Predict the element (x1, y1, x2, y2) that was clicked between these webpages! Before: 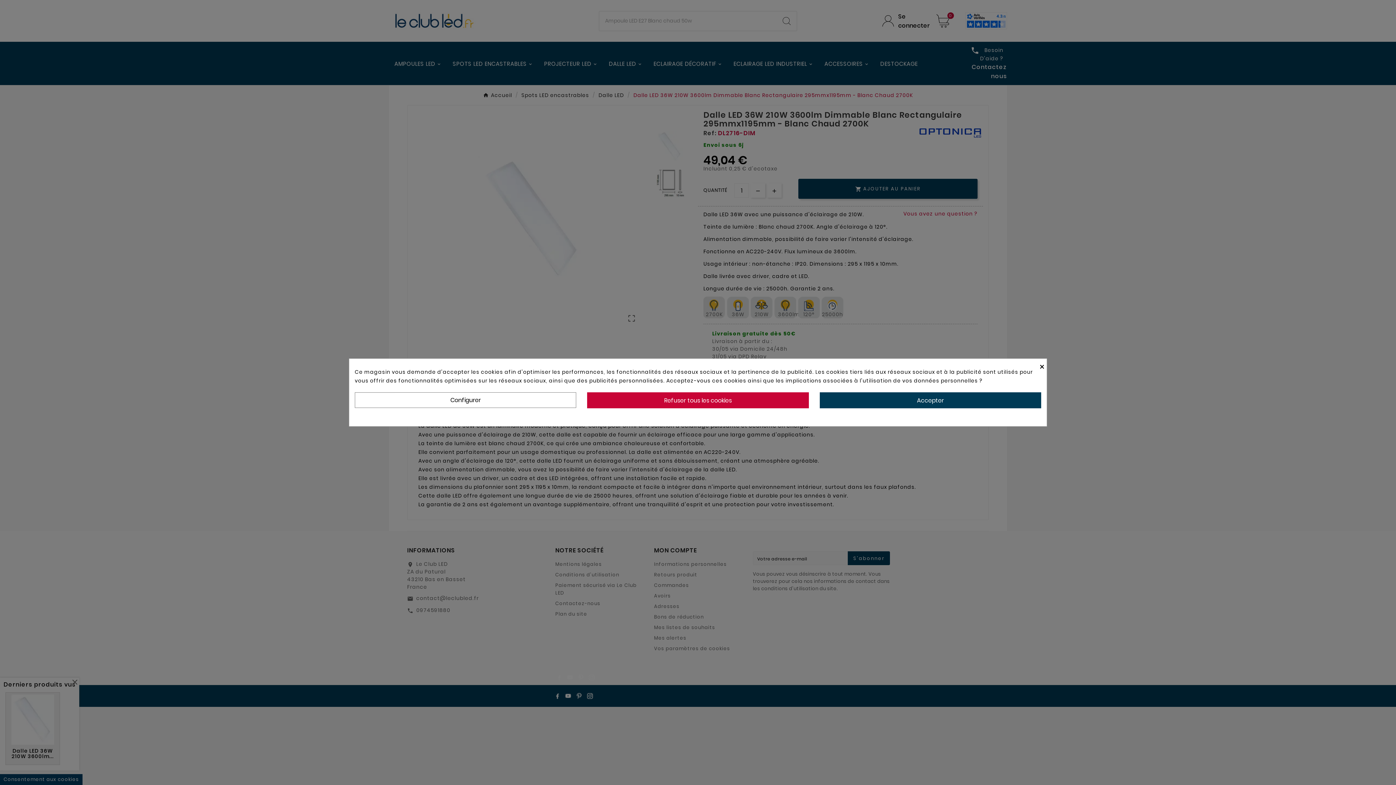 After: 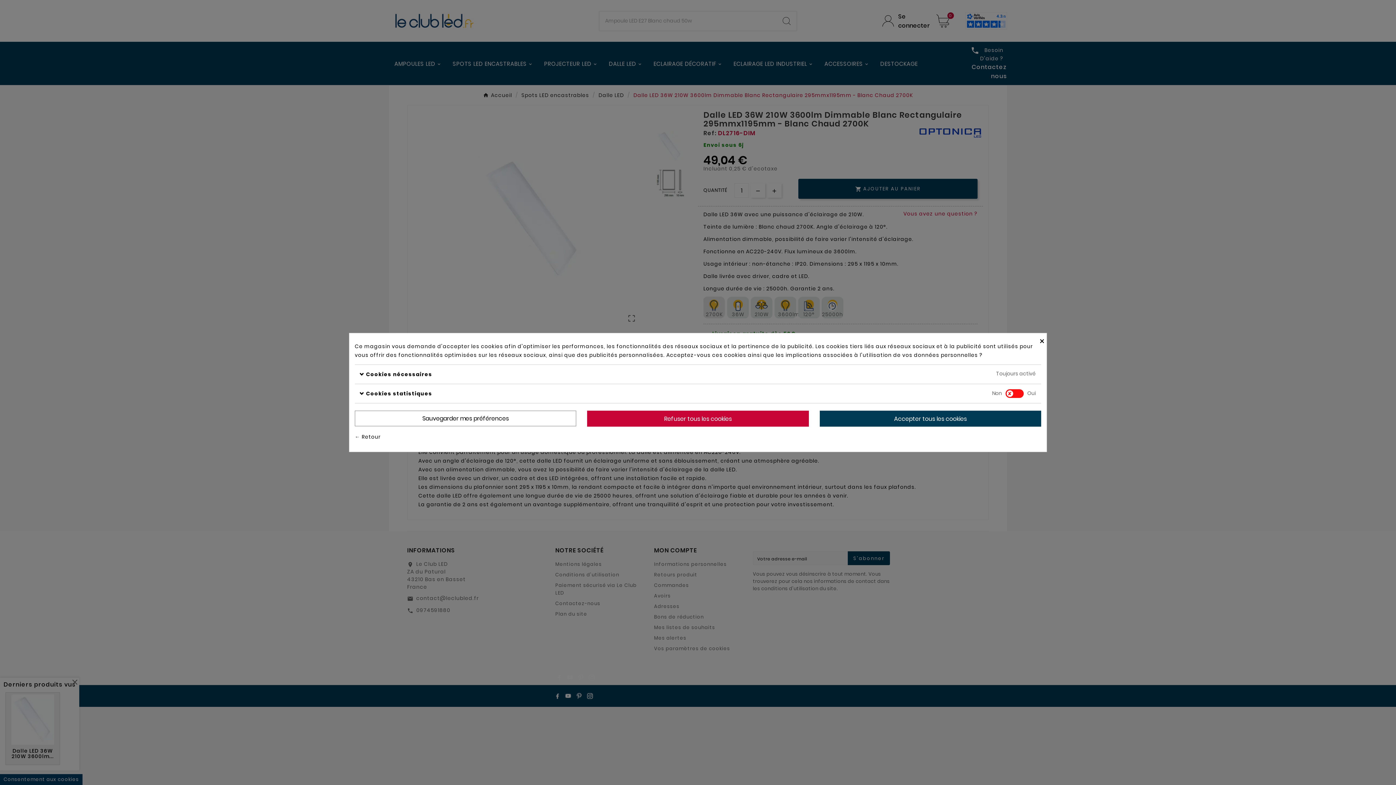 Action: label: Configurer bbox: (354, 392, 576, 408)